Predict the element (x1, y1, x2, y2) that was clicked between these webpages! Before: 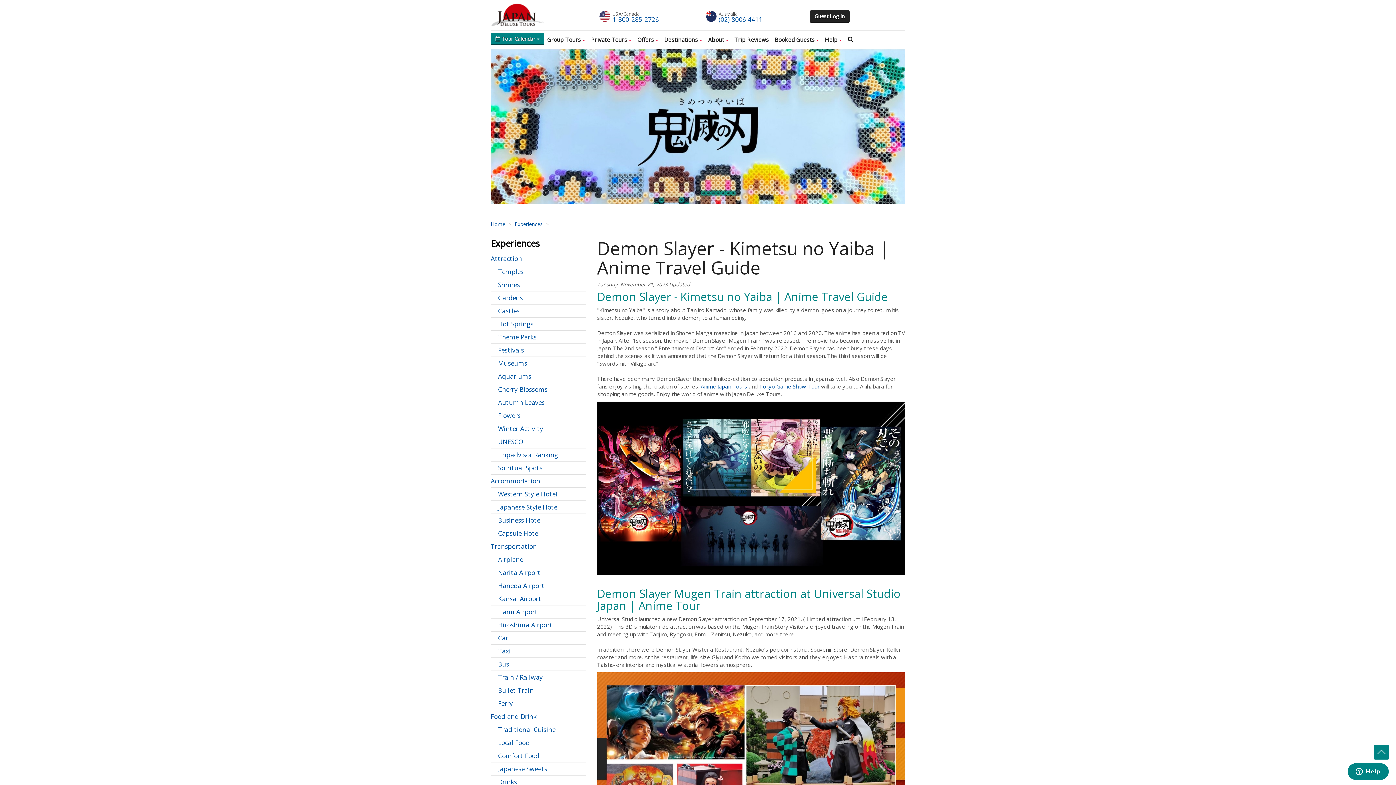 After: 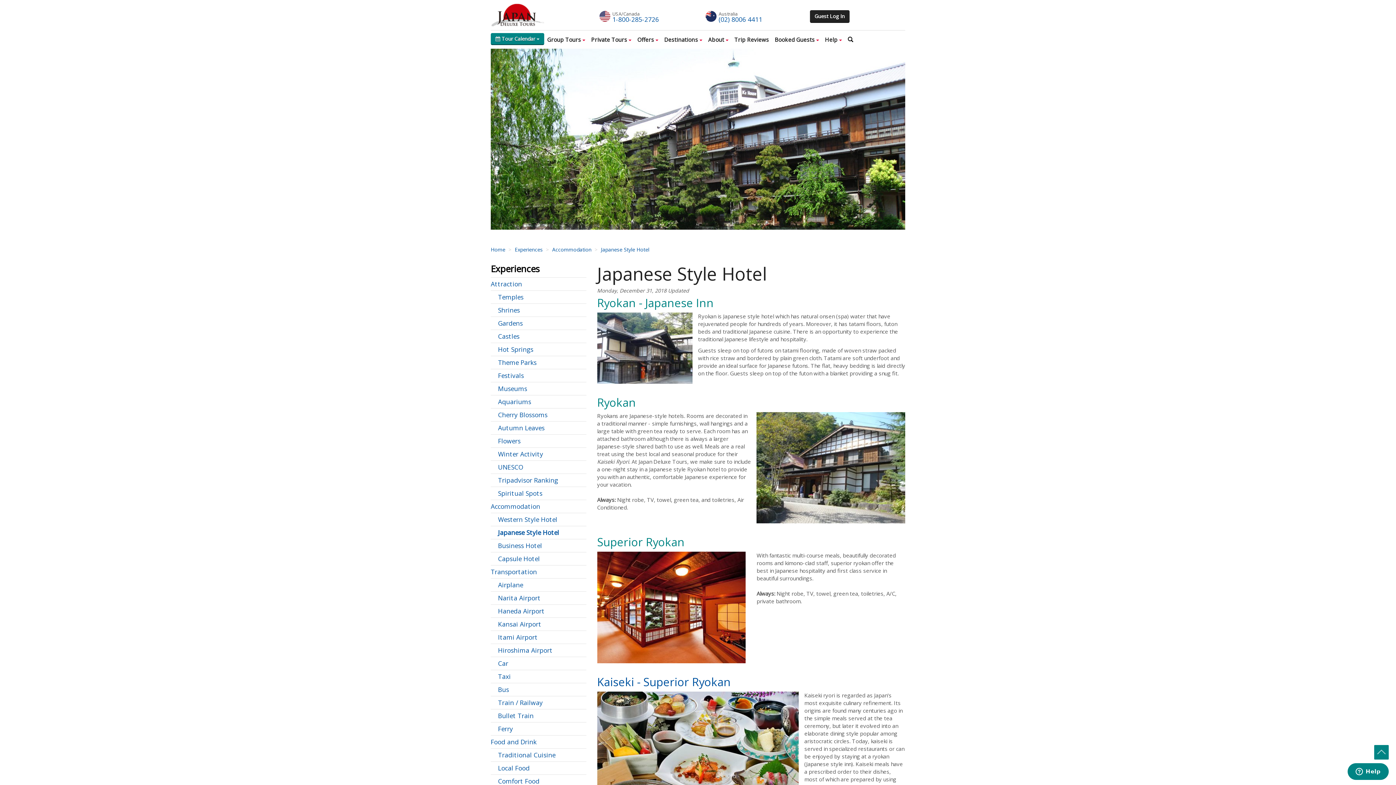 Action: label: Japanese Style Hotel bbox: (498, 503, 584, 512)